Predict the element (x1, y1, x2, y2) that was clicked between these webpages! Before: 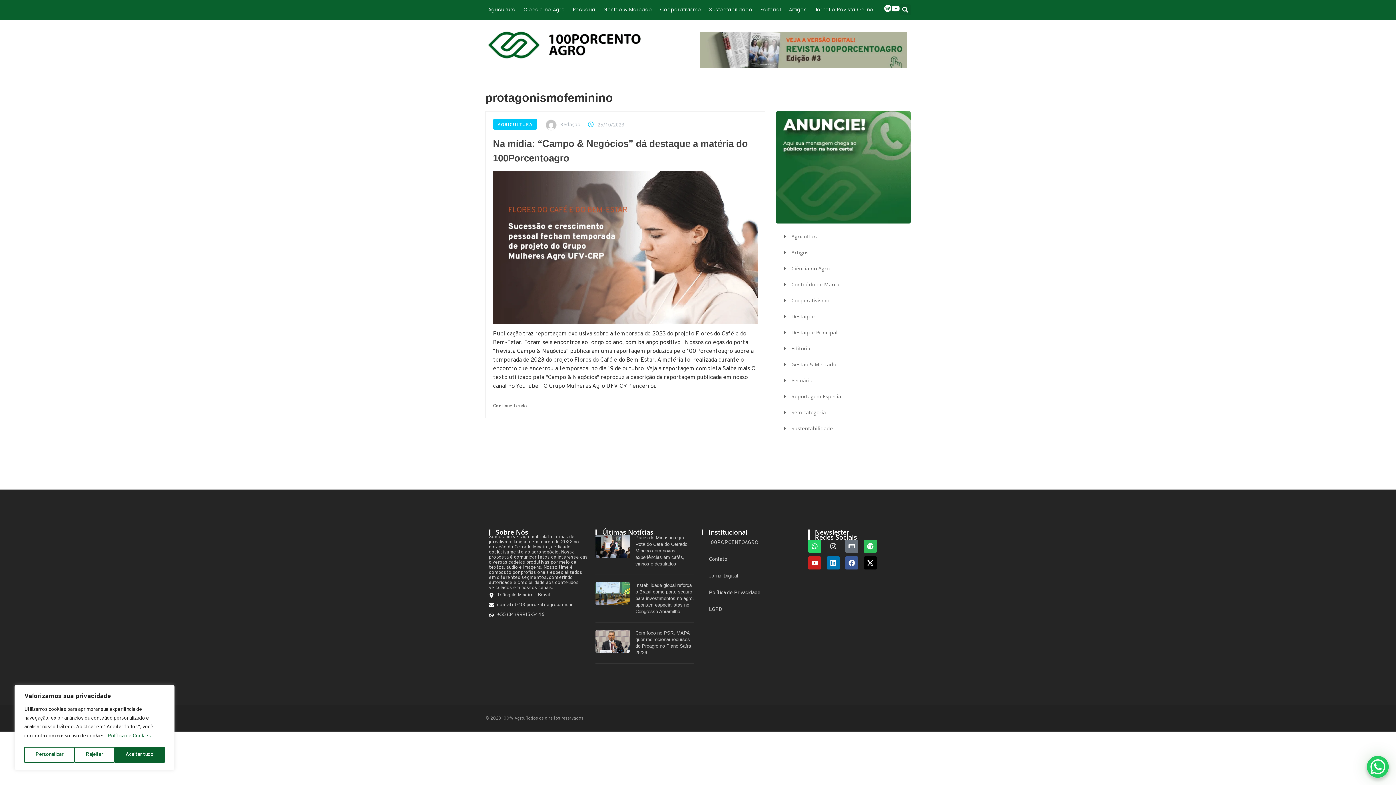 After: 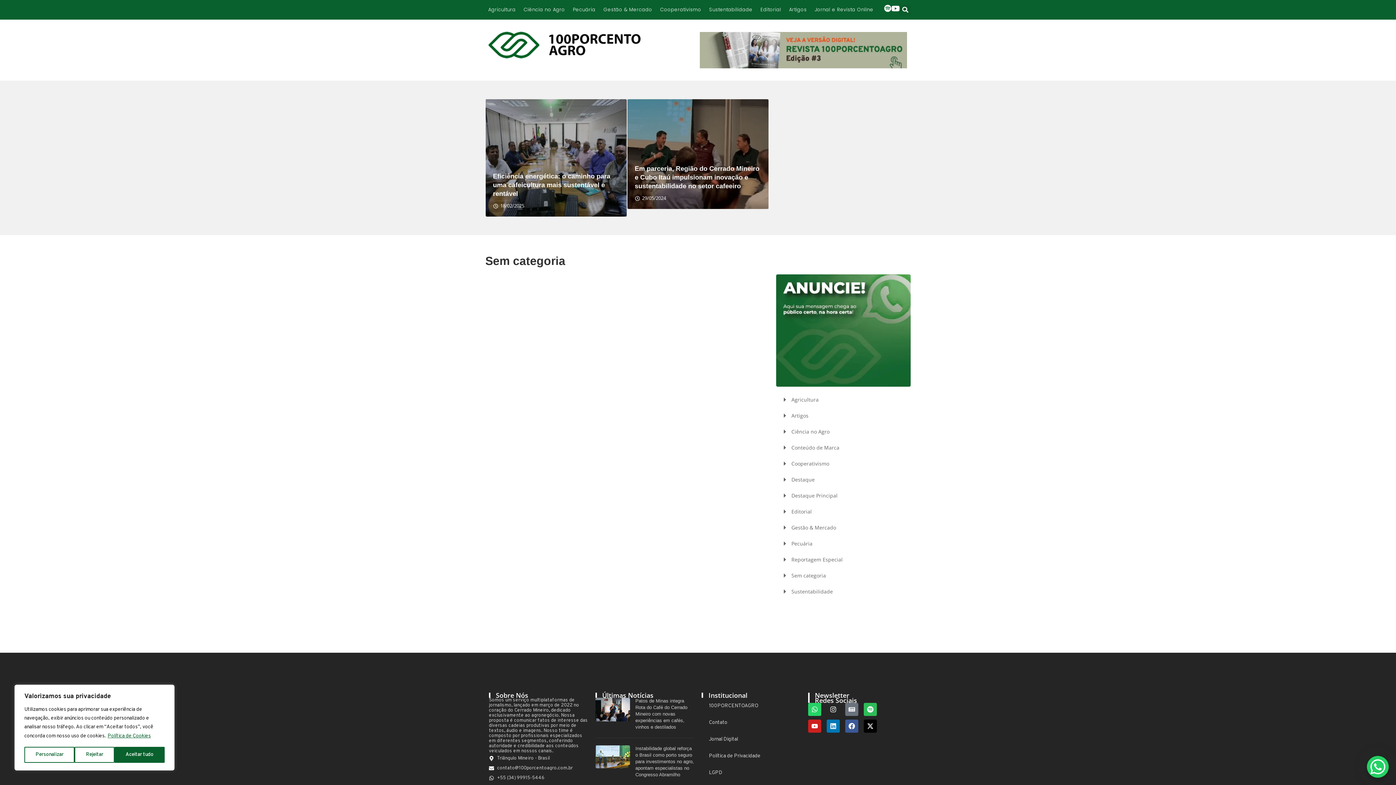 Action: bbox: (783, 408, 826, 416) label: Sem categoria